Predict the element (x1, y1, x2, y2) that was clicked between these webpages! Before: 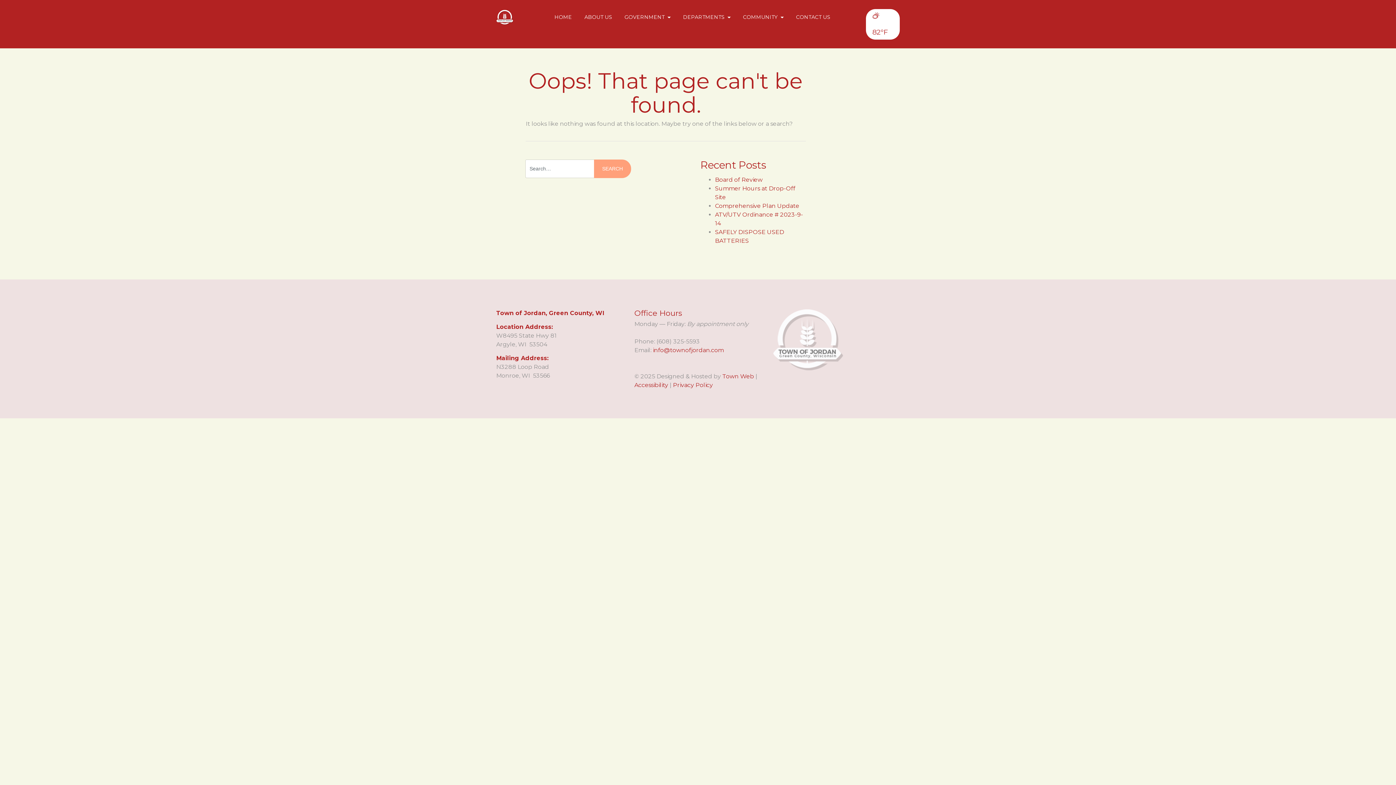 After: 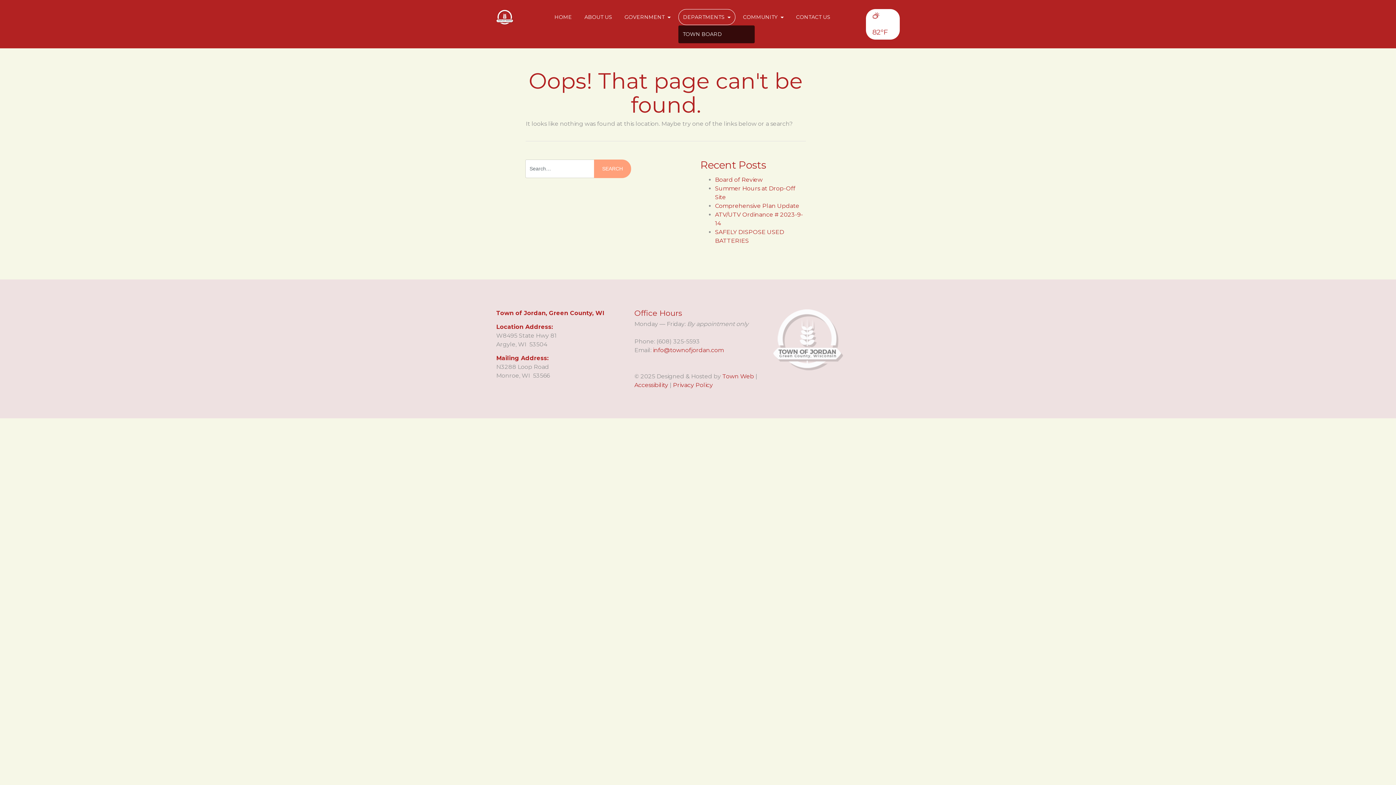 Action: bbox: (678, 8, 735, 24) label: DEPARTMENTS 